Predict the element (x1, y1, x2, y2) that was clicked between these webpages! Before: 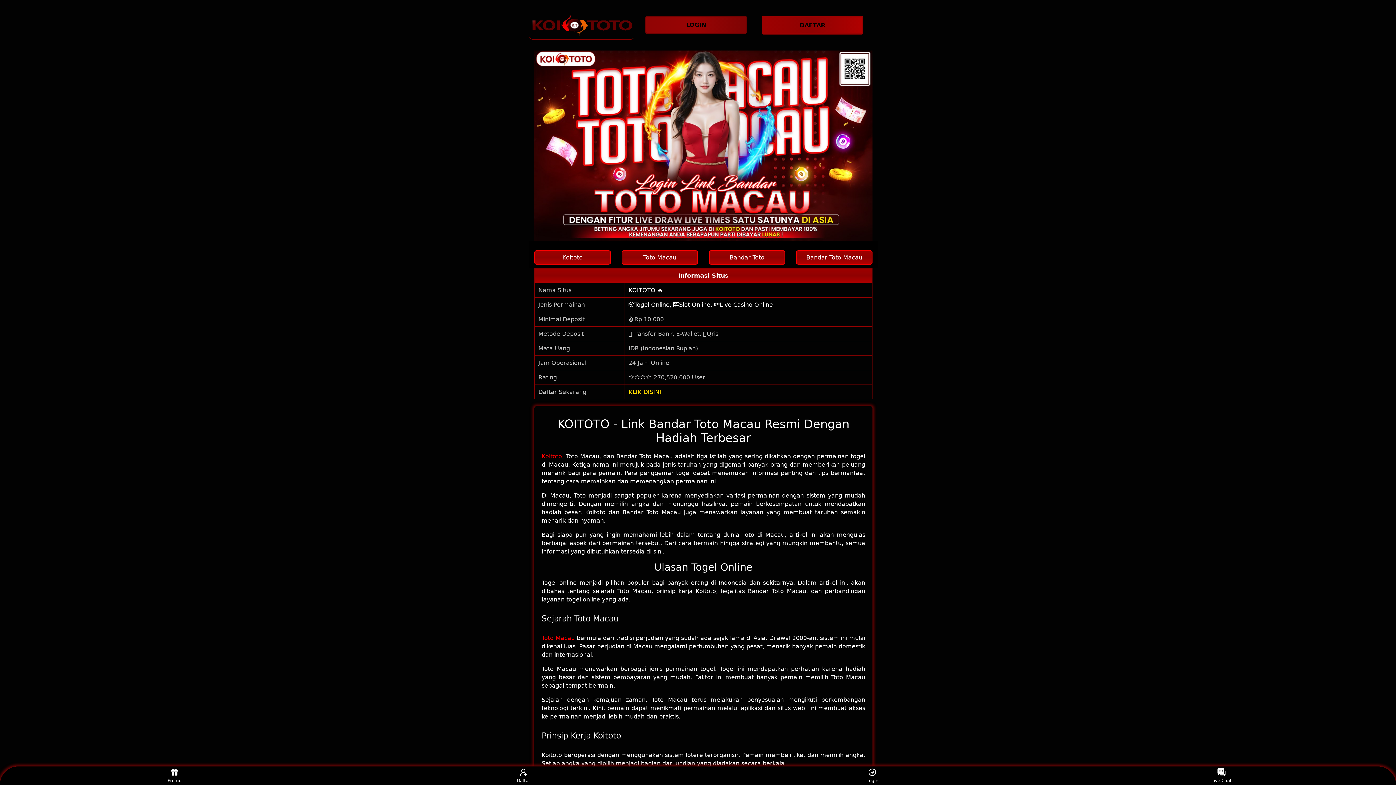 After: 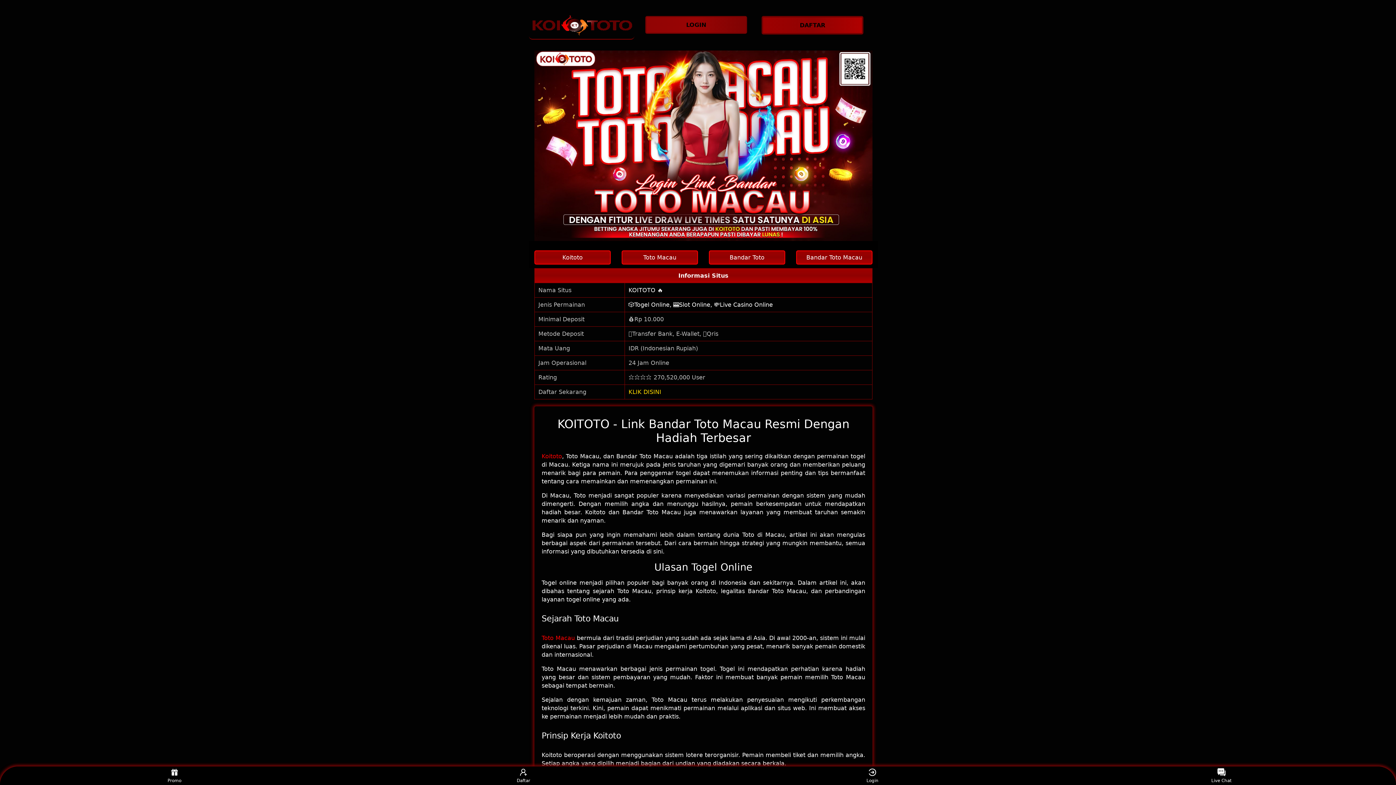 Action: bbox: (628, 286, 663, 293) label: KOITOTO 🔥